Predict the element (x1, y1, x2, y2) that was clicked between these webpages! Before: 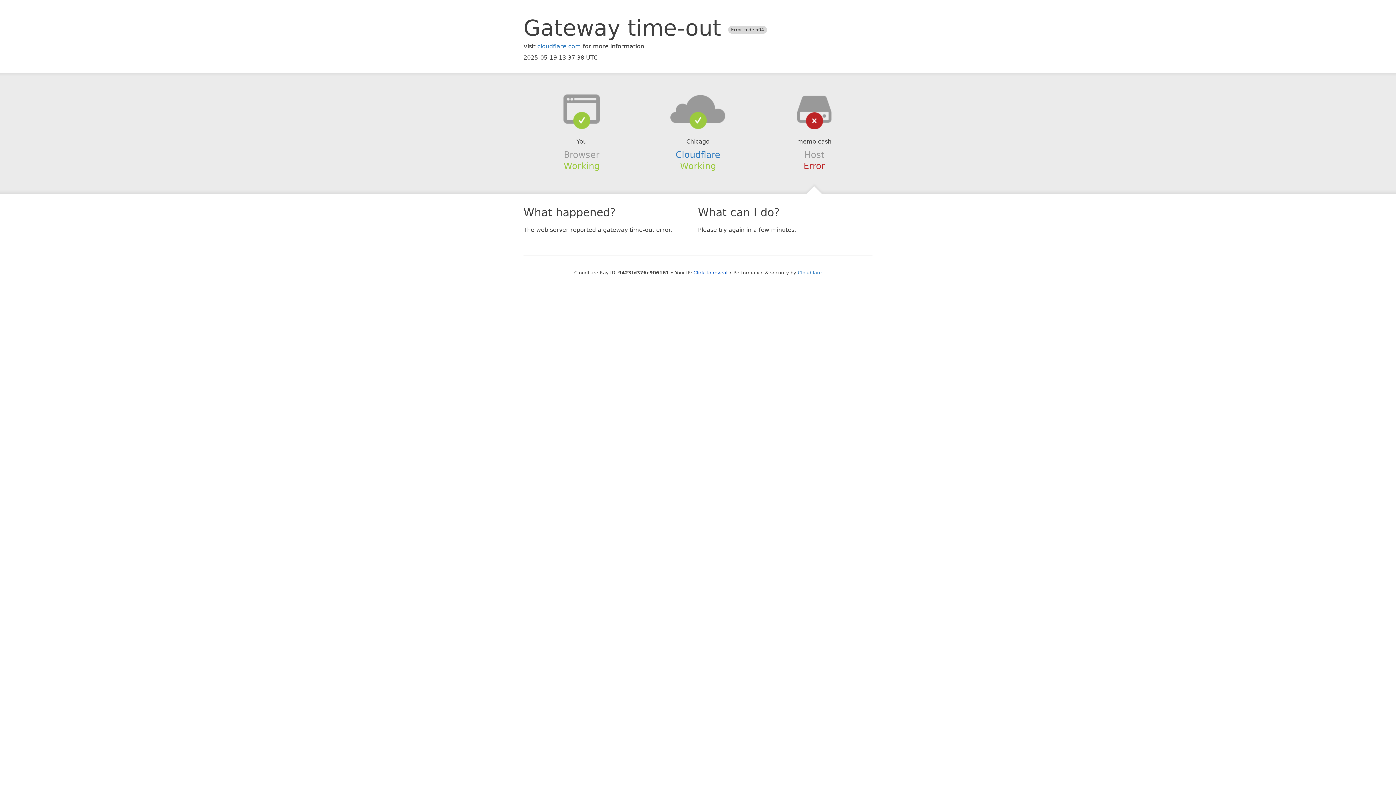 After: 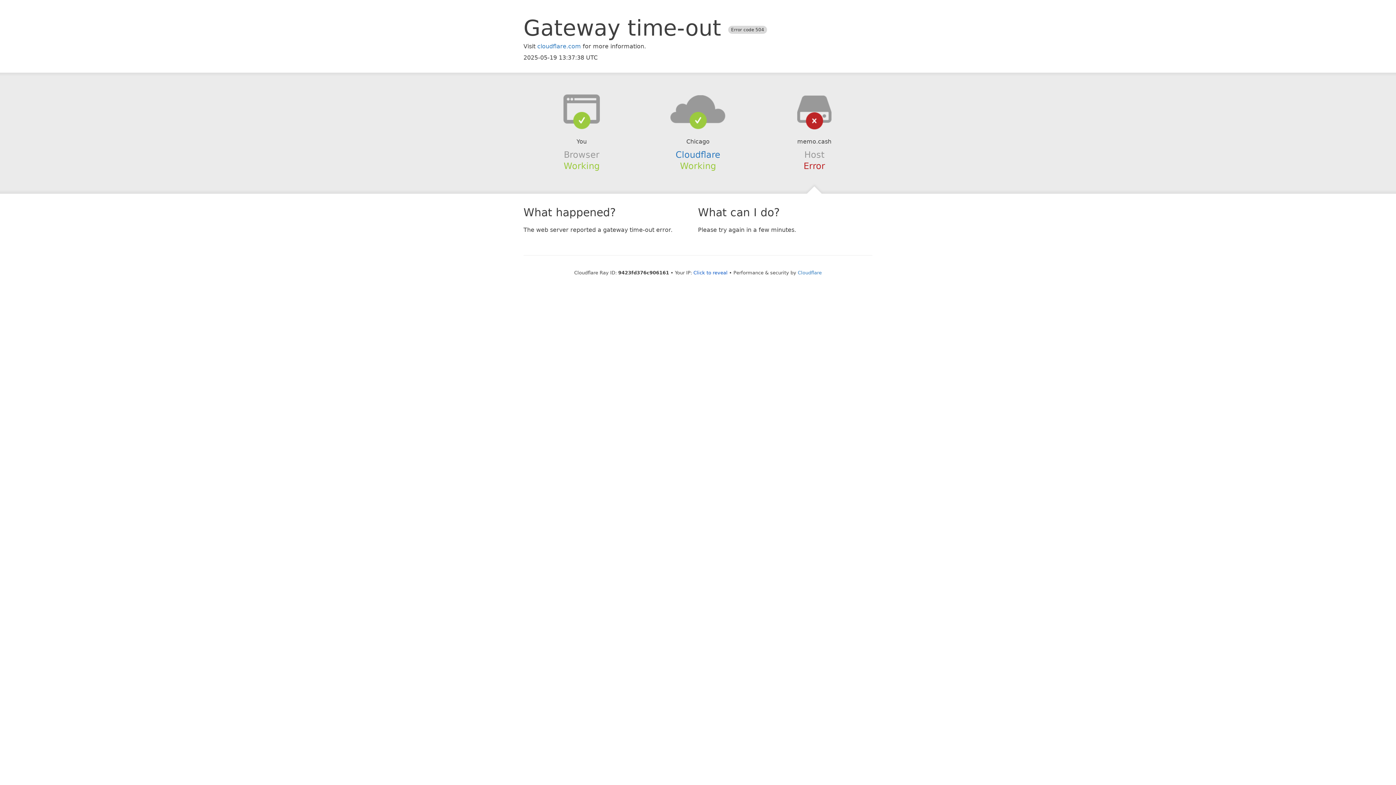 Action: bbox: (639, 94, 756, 123)